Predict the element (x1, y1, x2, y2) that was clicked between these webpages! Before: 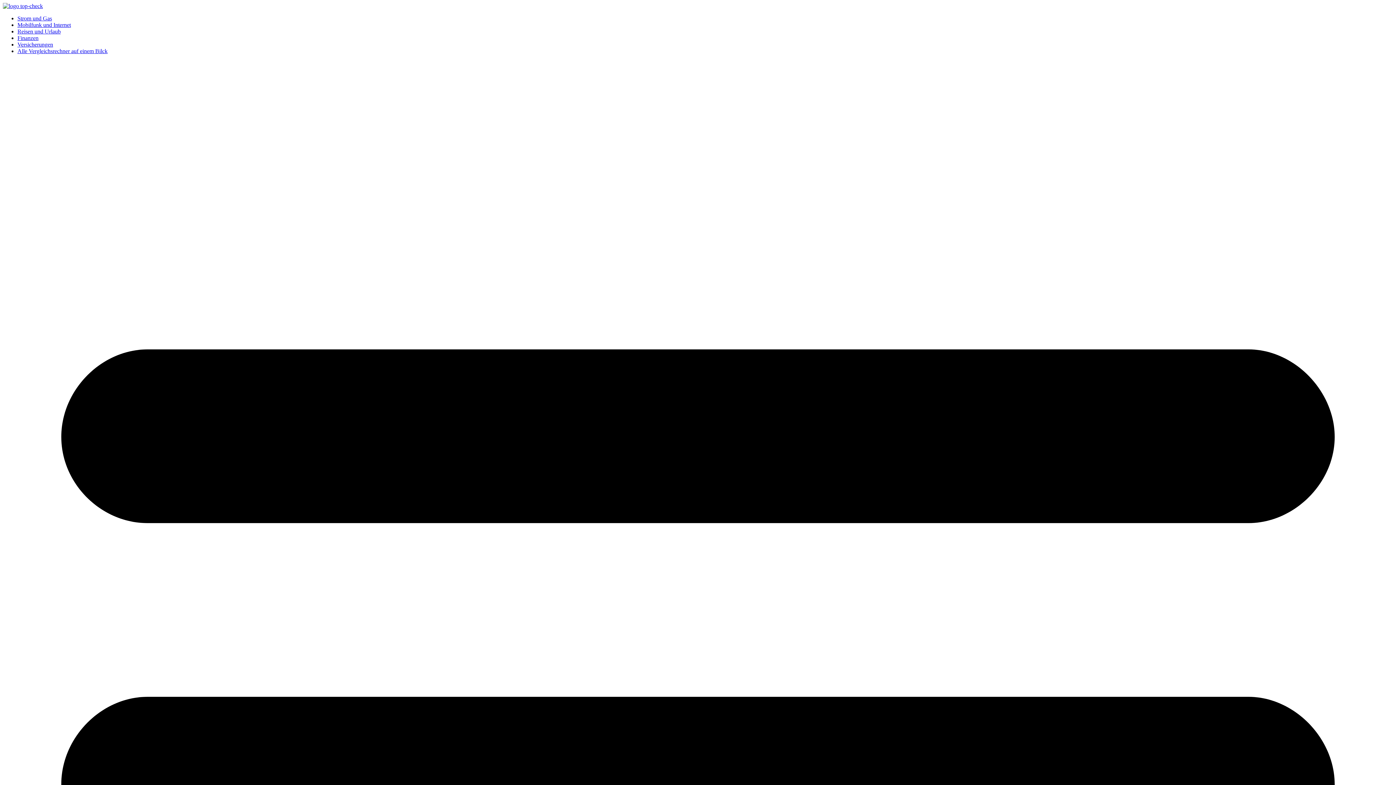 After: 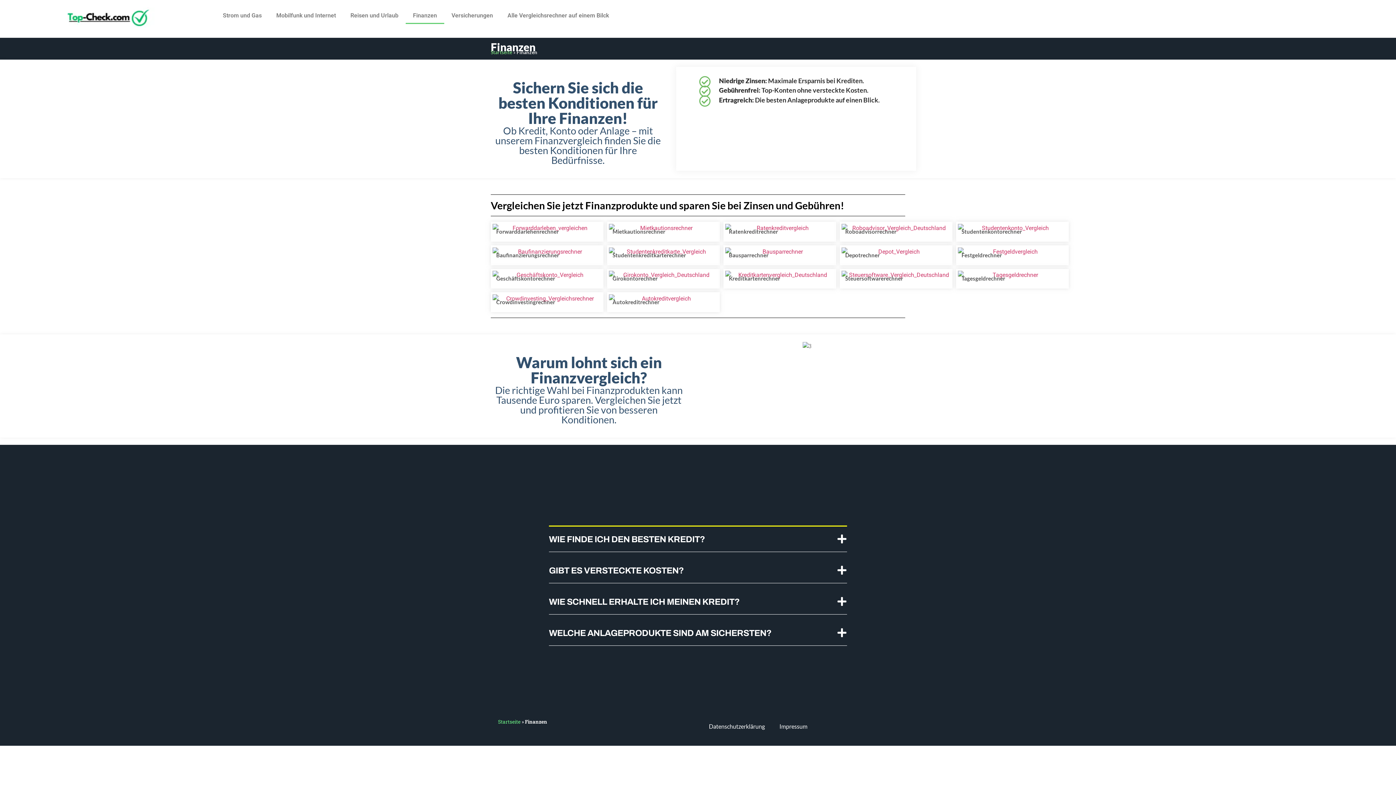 Action: label: Finanzen bbox: (17, 34, 38, 41)